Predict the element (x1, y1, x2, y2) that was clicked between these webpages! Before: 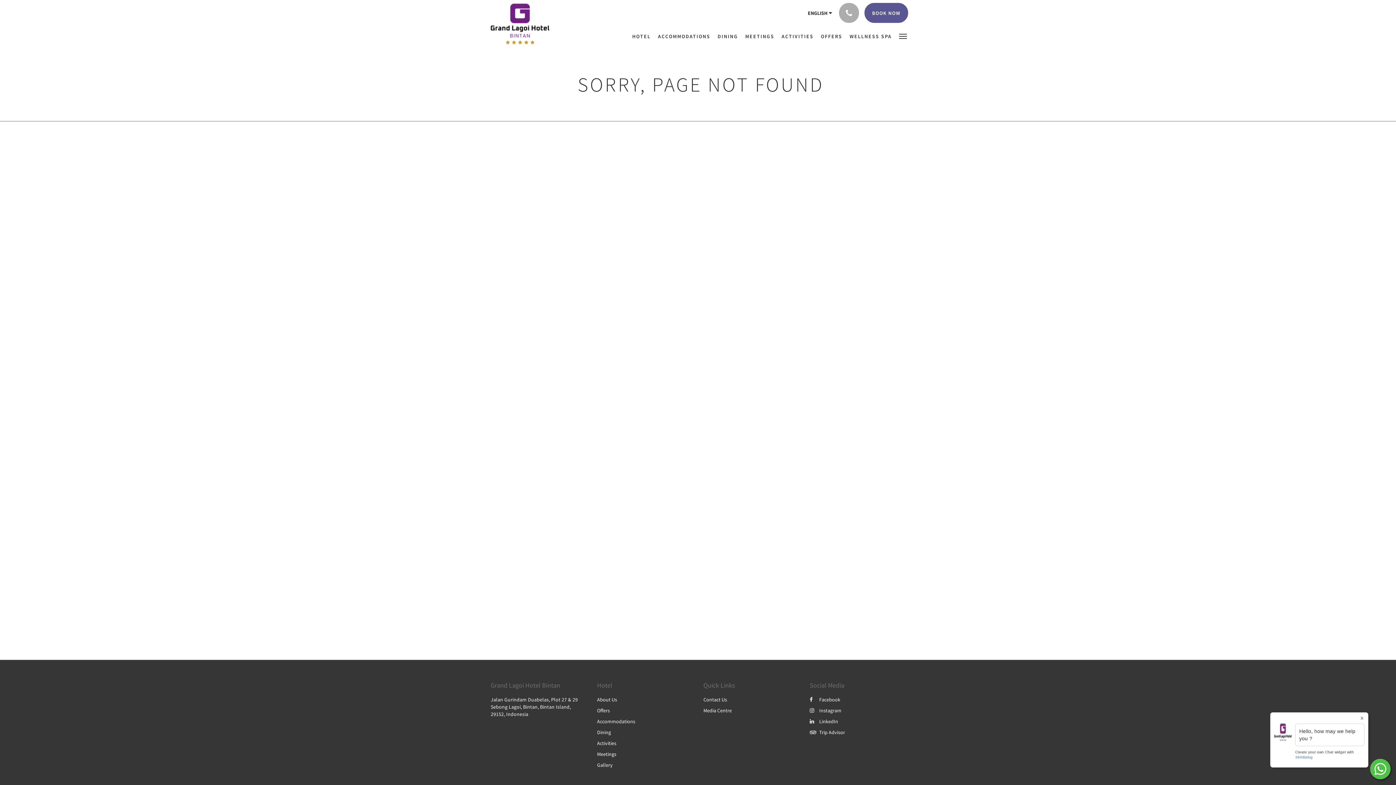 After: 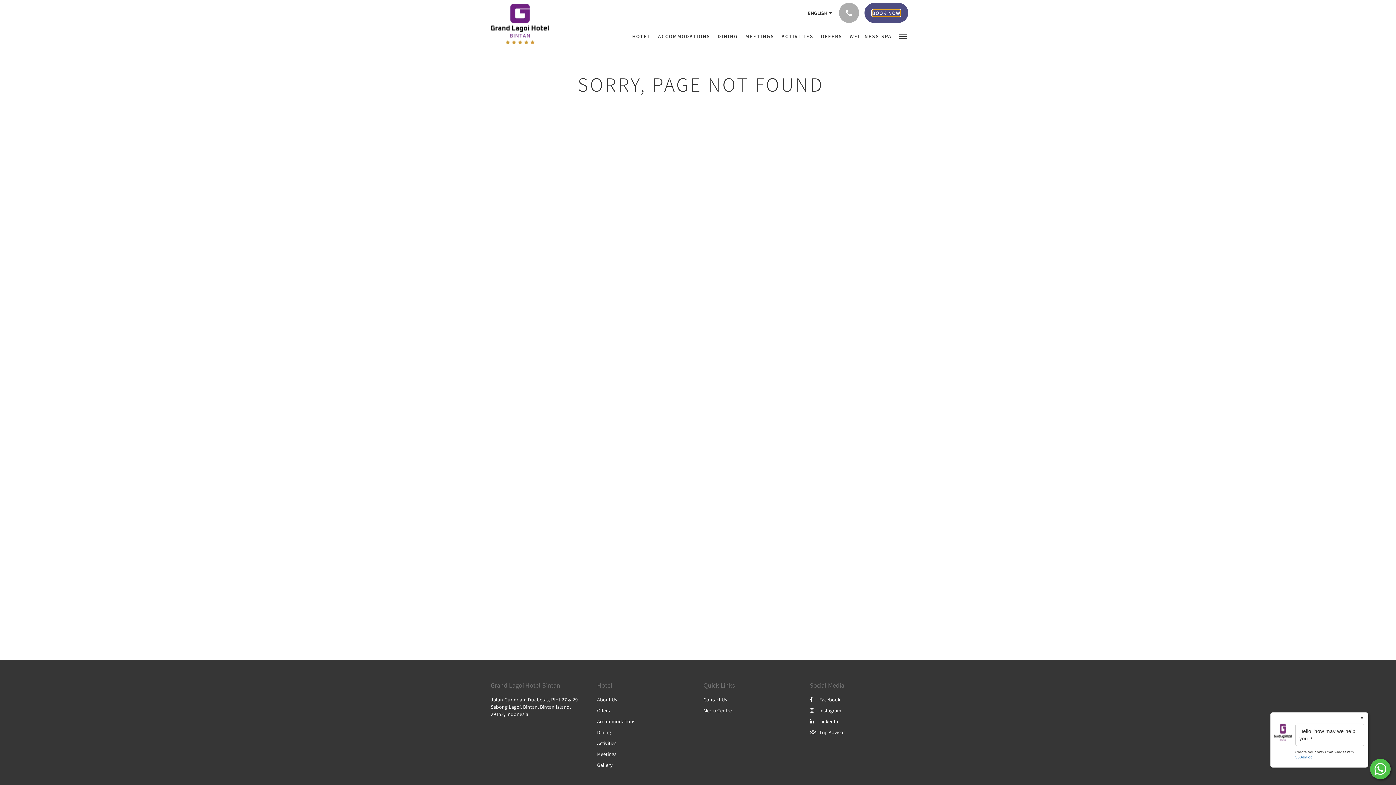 Action: bbox: (864, 2, 908, 22) label: BOOK NOW